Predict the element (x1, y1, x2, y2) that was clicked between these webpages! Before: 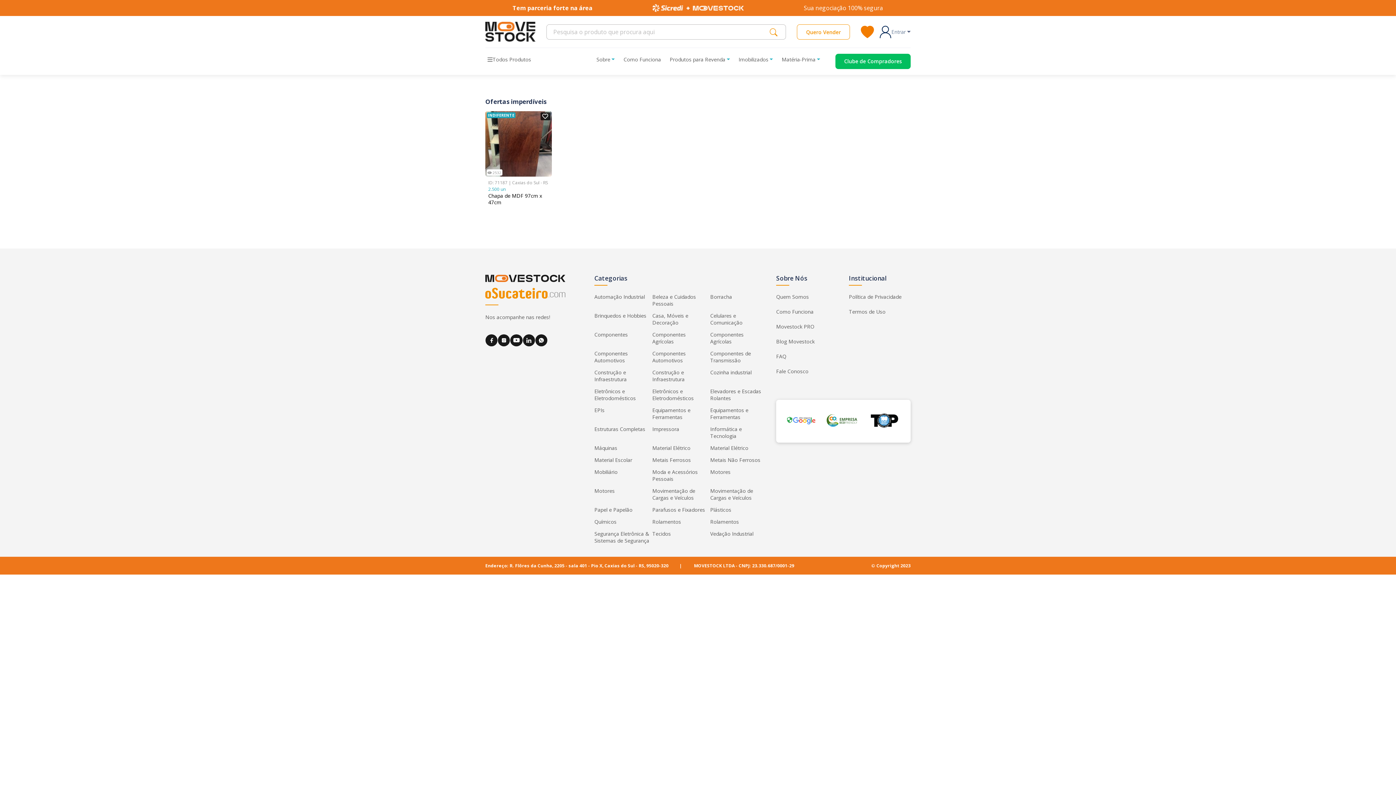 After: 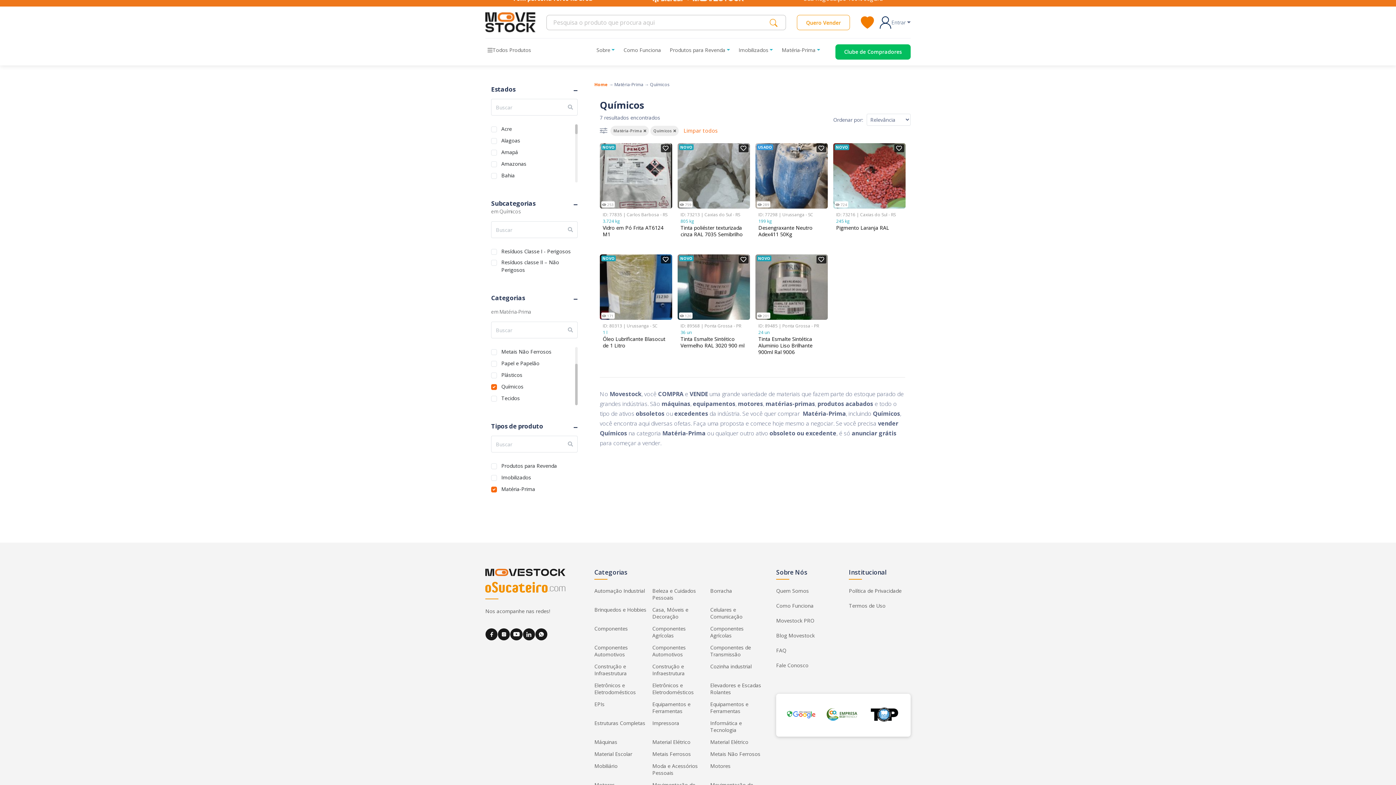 Action: label: Químicos bbox: (594, 518, 649, 527)